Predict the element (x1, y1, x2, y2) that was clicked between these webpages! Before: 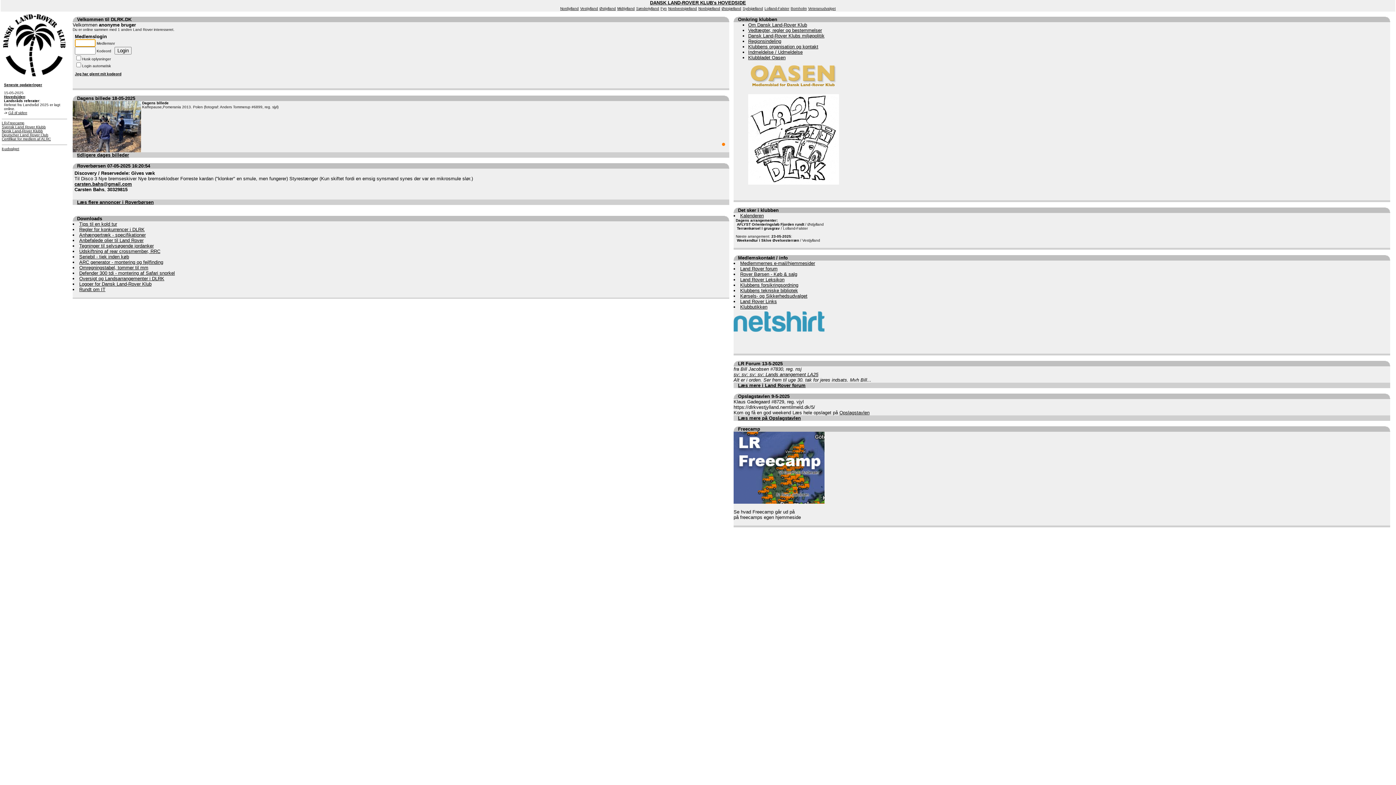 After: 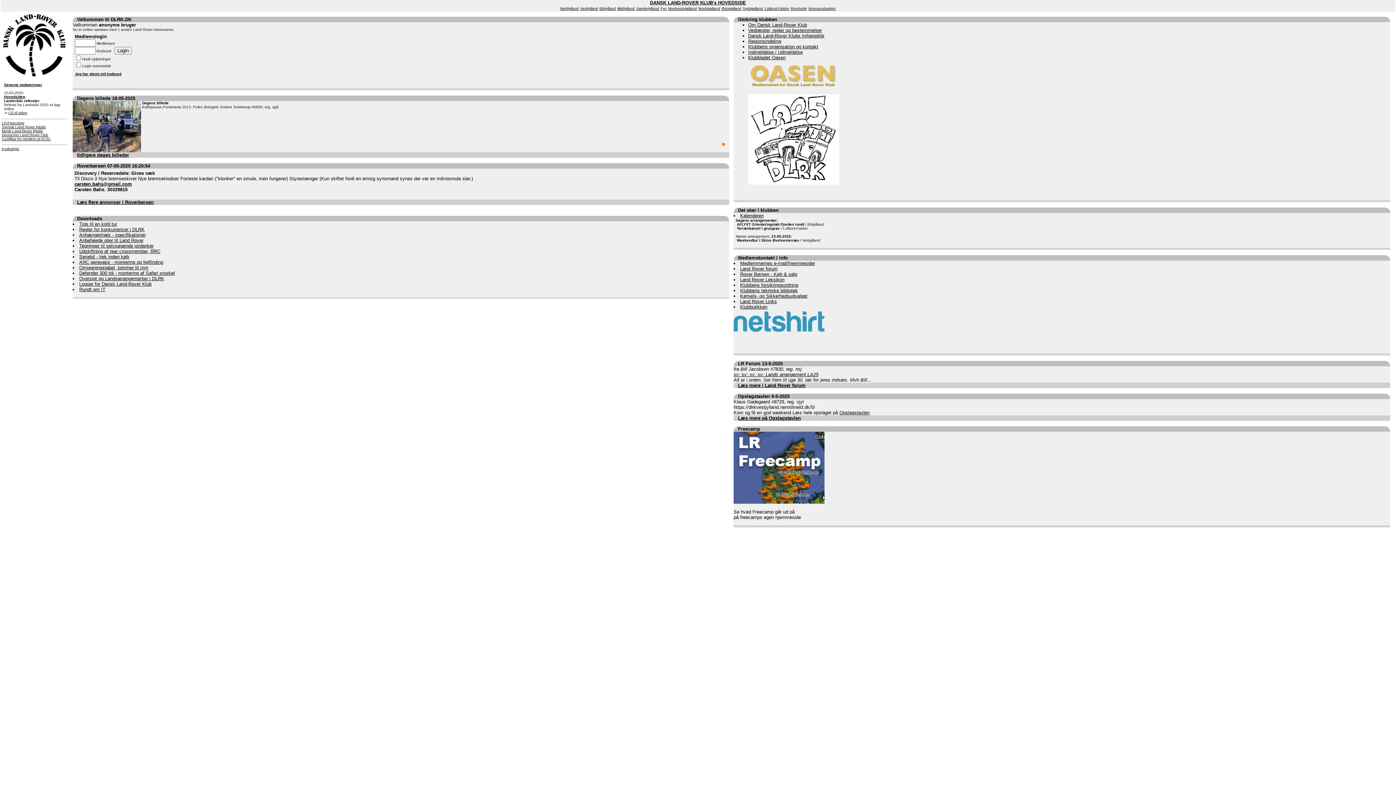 Action: label: Svensk Land Rover Klubb bbox: (1, 125, 45, 129)